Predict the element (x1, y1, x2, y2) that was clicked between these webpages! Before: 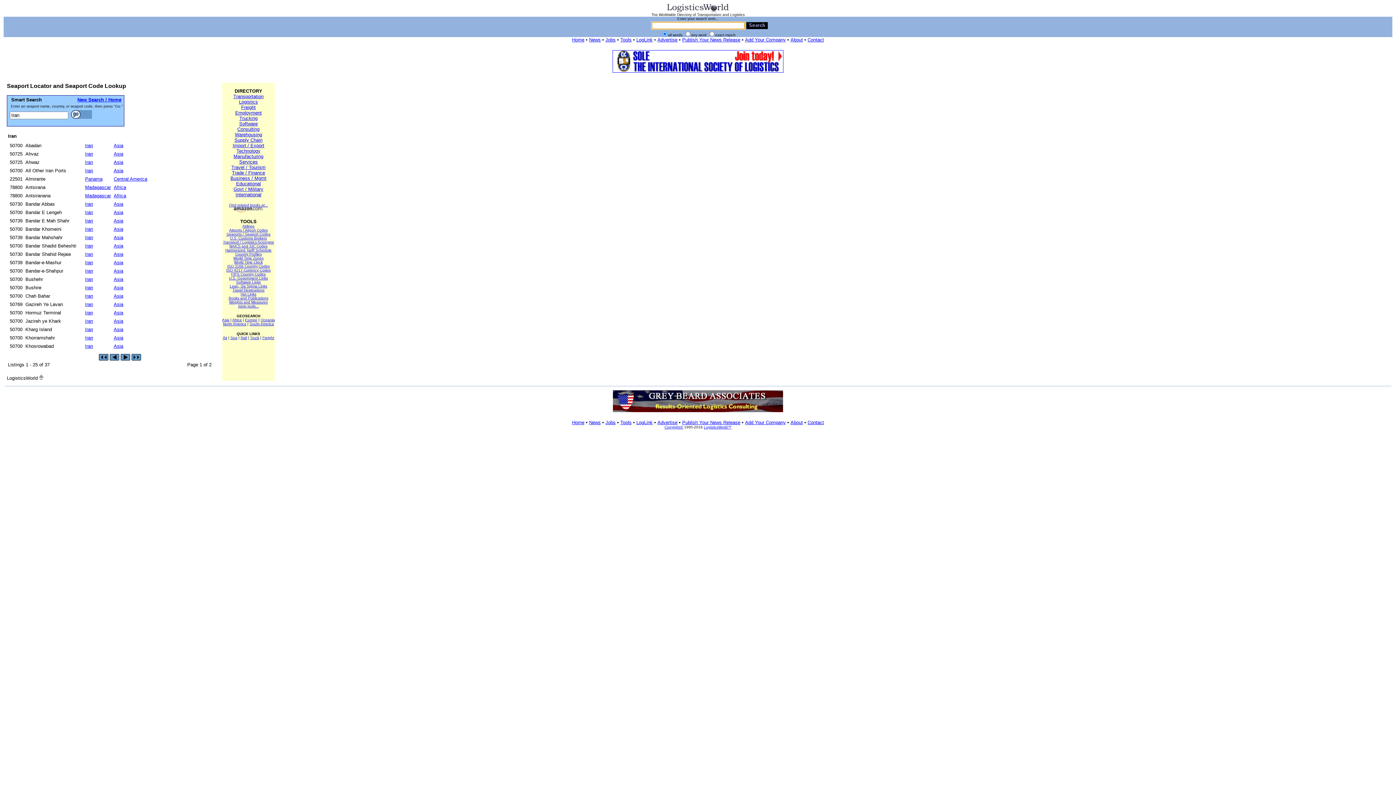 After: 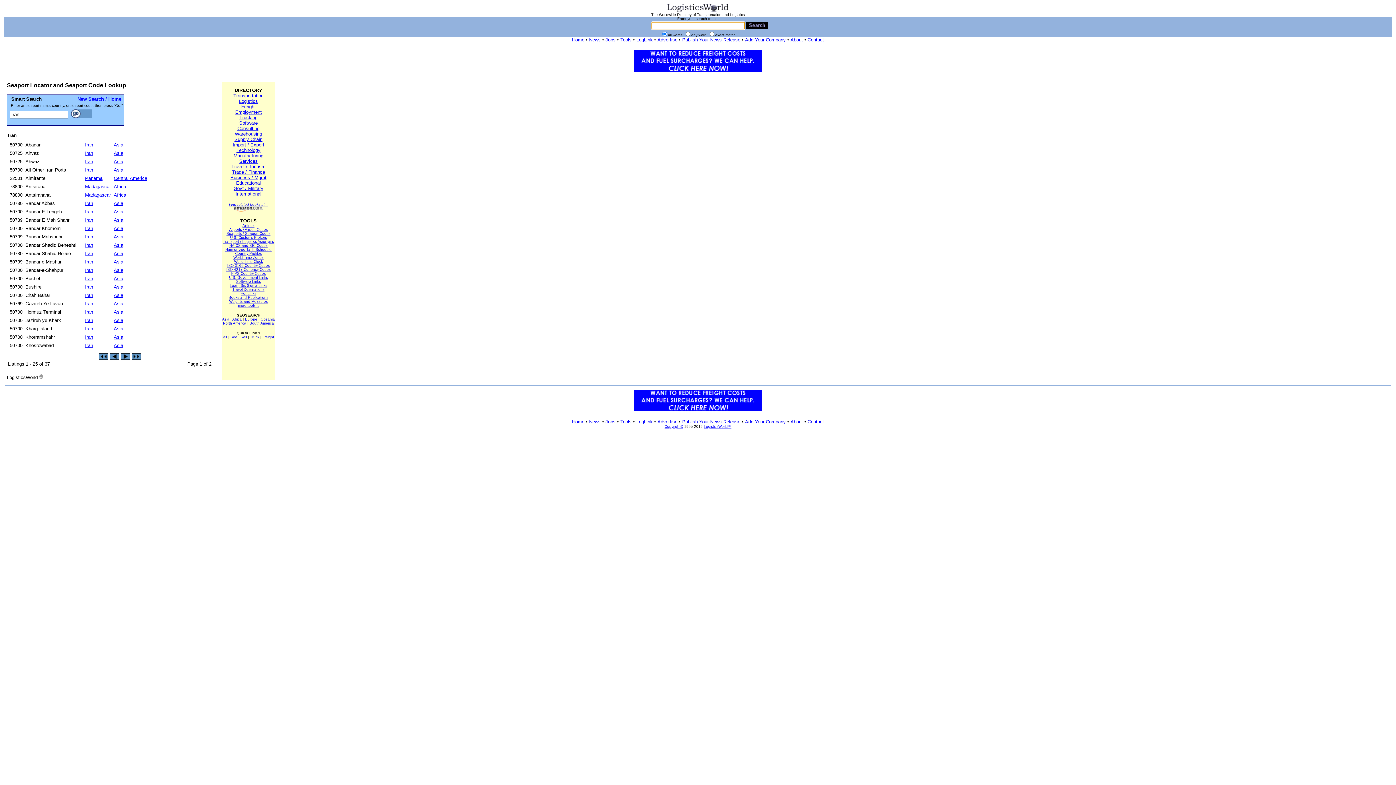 Action: bbox: (85, 234, 93, 240) label: Iran